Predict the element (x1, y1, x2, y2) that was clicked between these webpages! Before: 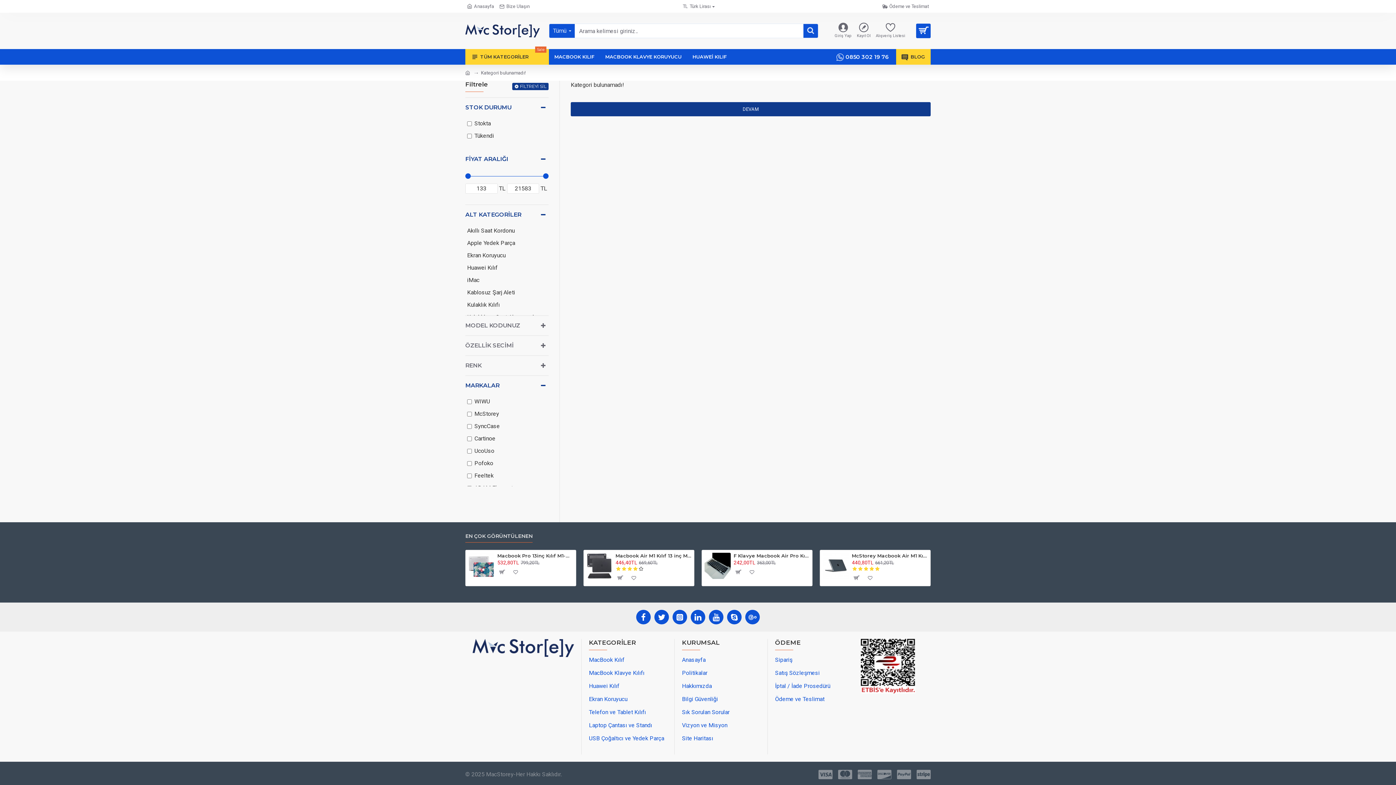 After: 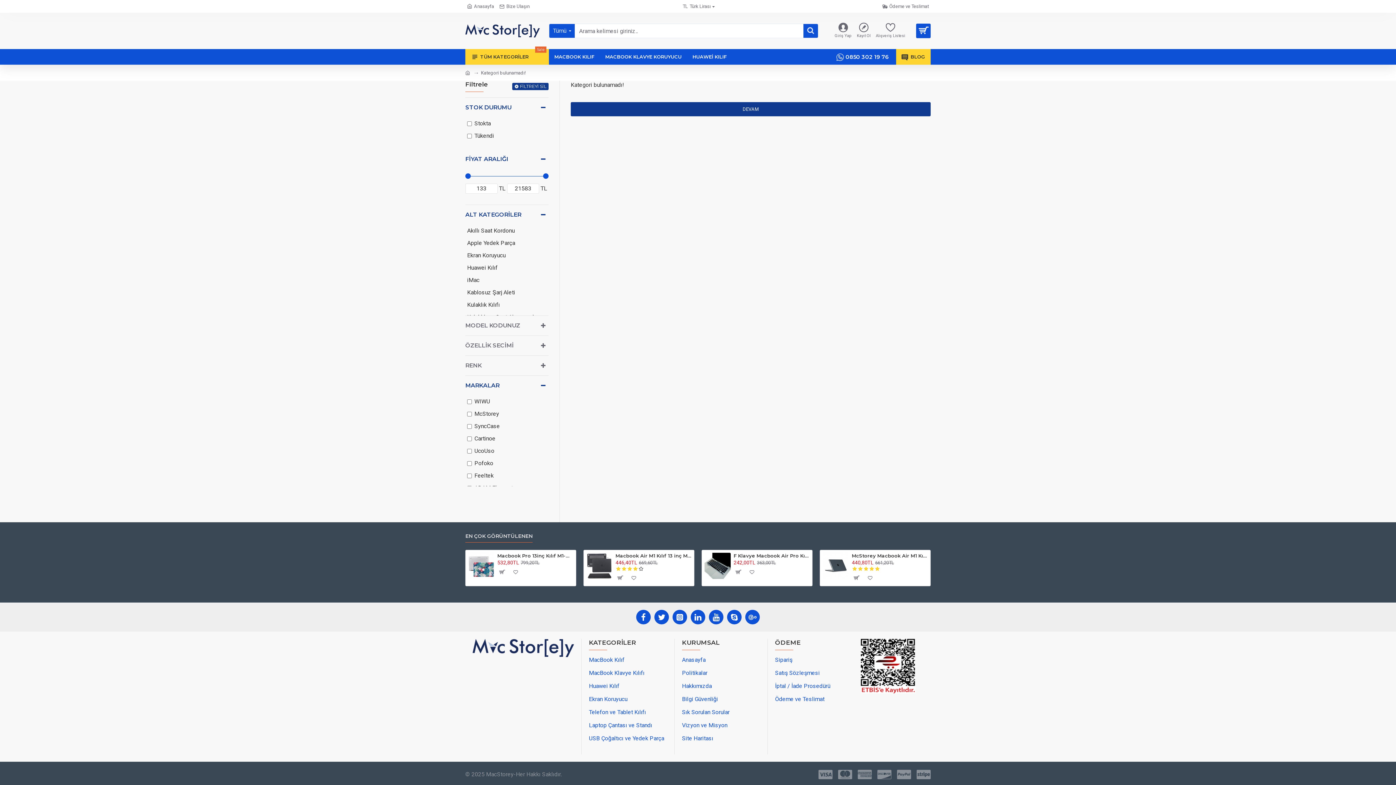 Action: bbox: (861, 639, 915, 693)